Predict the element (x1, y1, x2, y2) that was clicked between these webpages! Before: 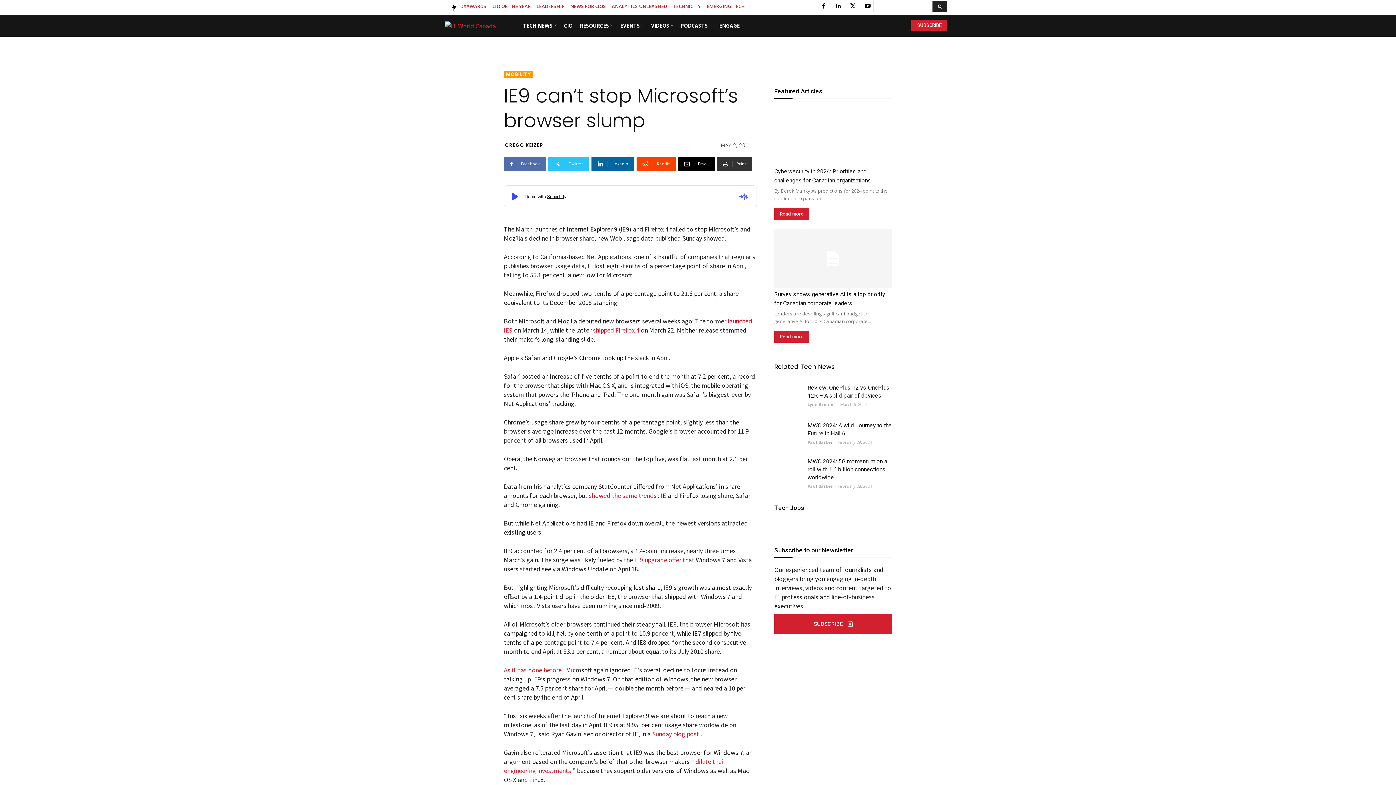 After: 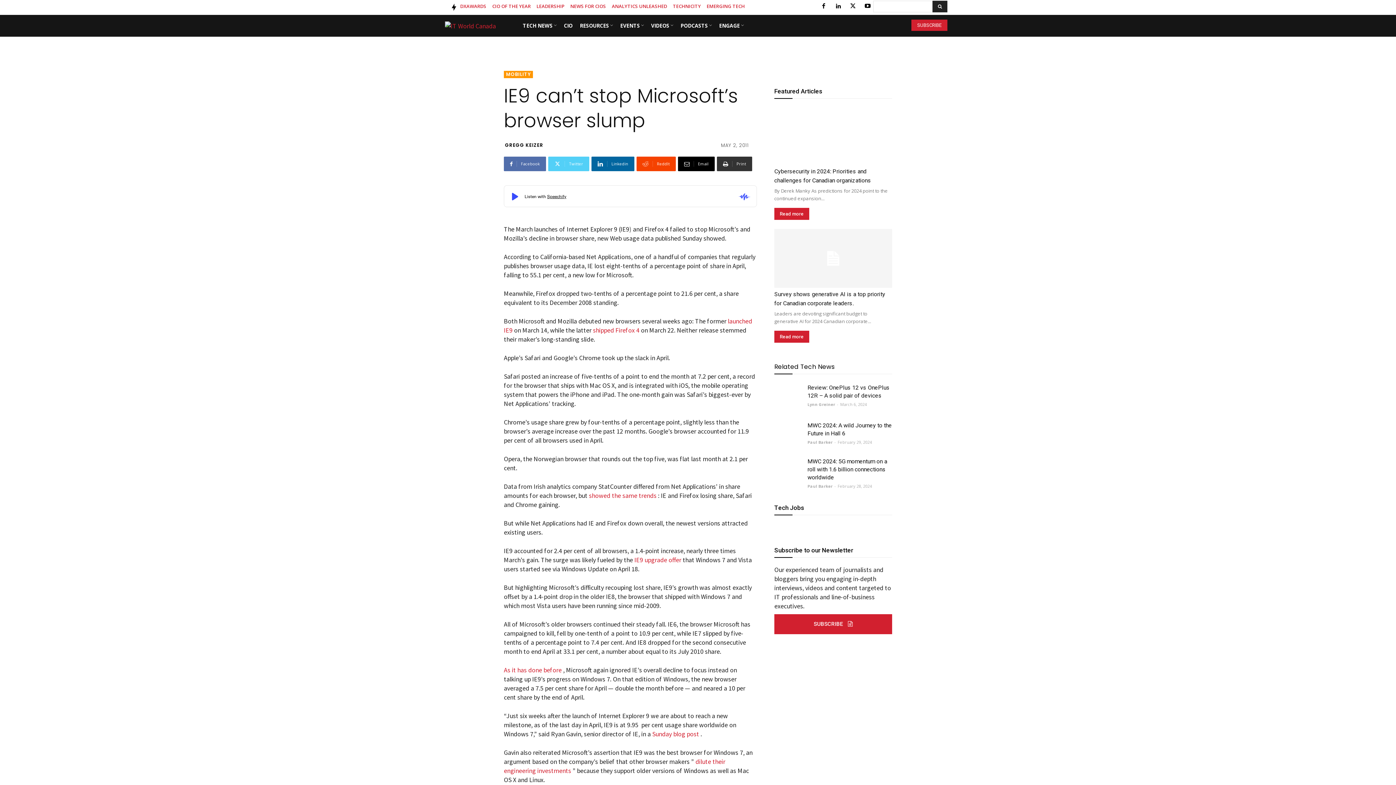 Action: bbox: (548, 156, 589, 171) label: Twitter